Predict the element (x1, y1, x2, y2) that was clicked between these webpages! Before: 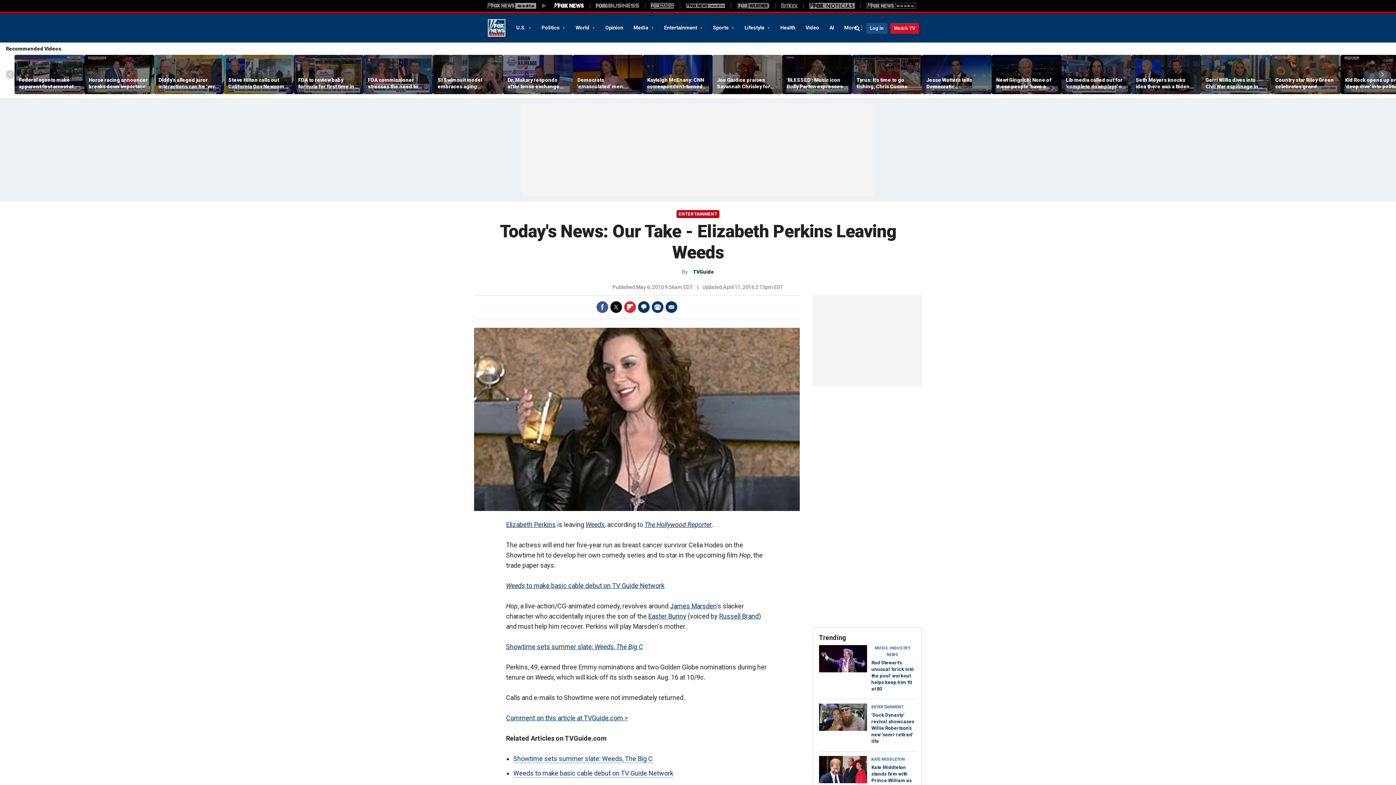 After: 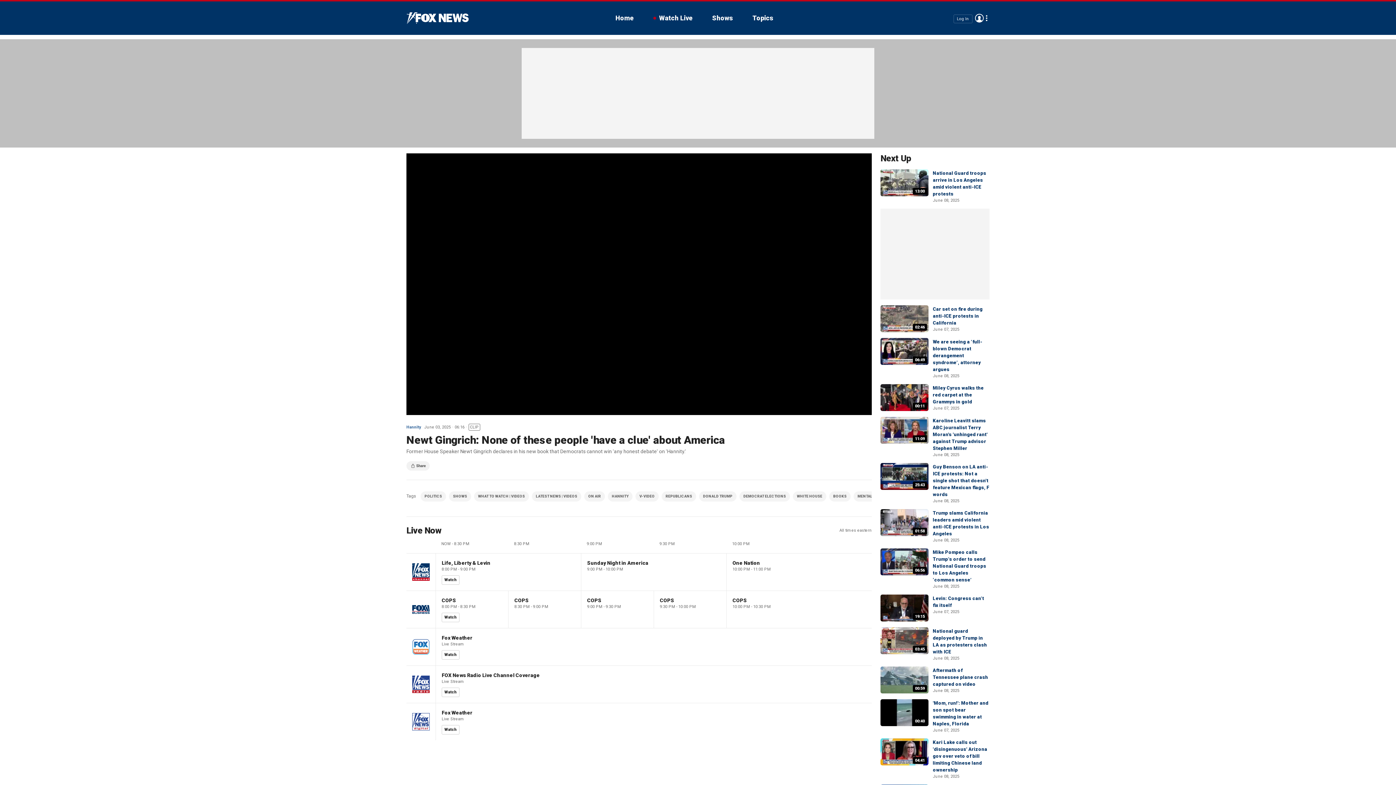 Action: bbox: (992, 55, 1061, 94)